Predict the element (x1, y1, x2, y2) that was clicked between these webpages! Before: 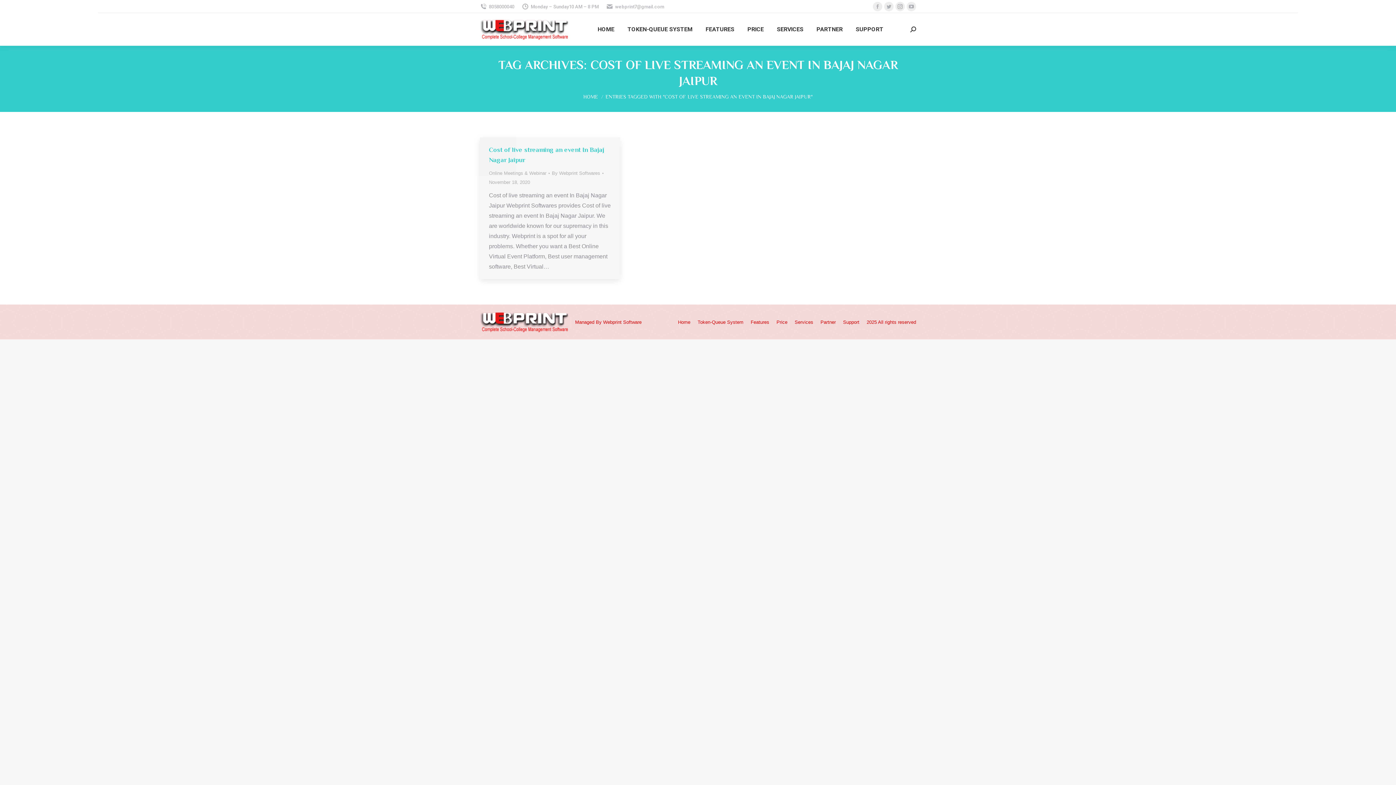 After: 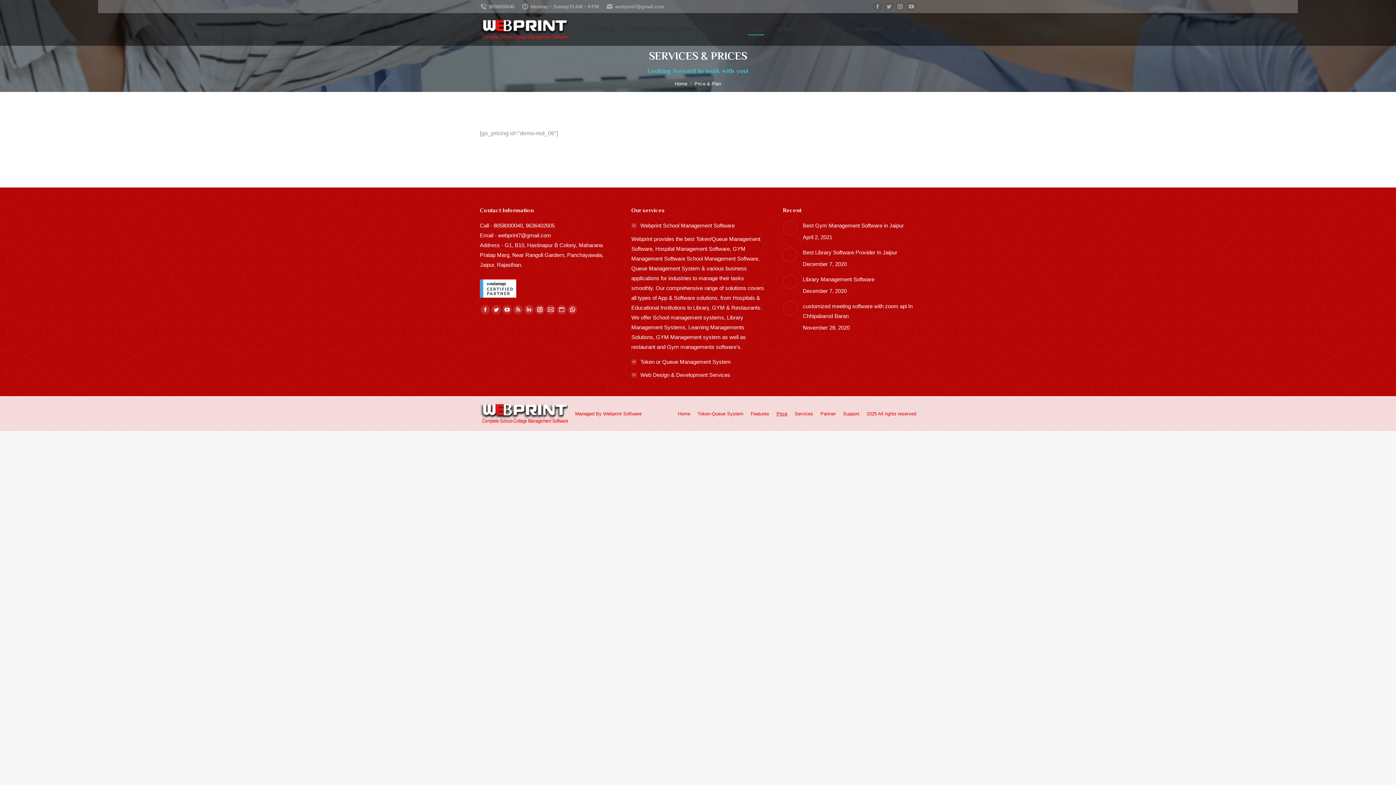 Action: bbox: (776, 317, 787, 326) label: Price